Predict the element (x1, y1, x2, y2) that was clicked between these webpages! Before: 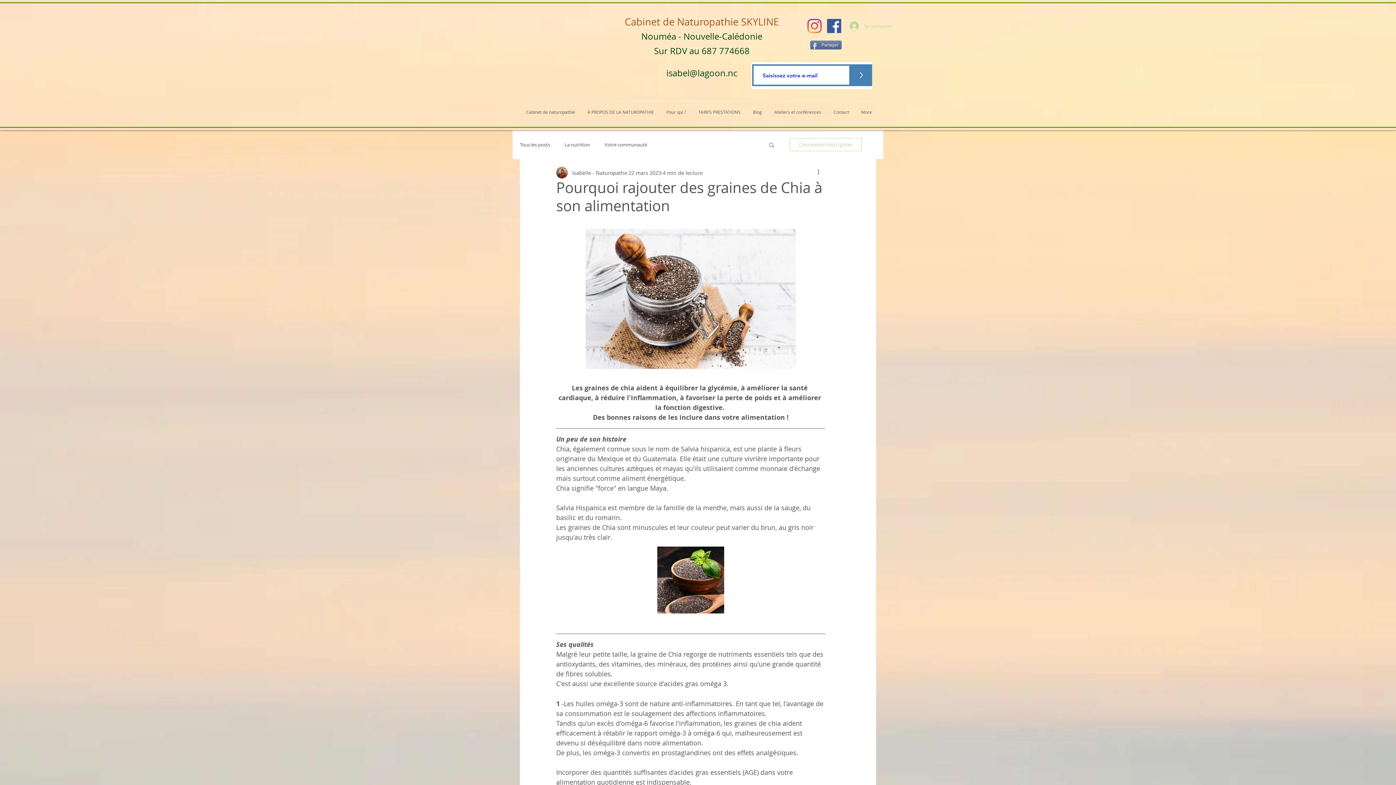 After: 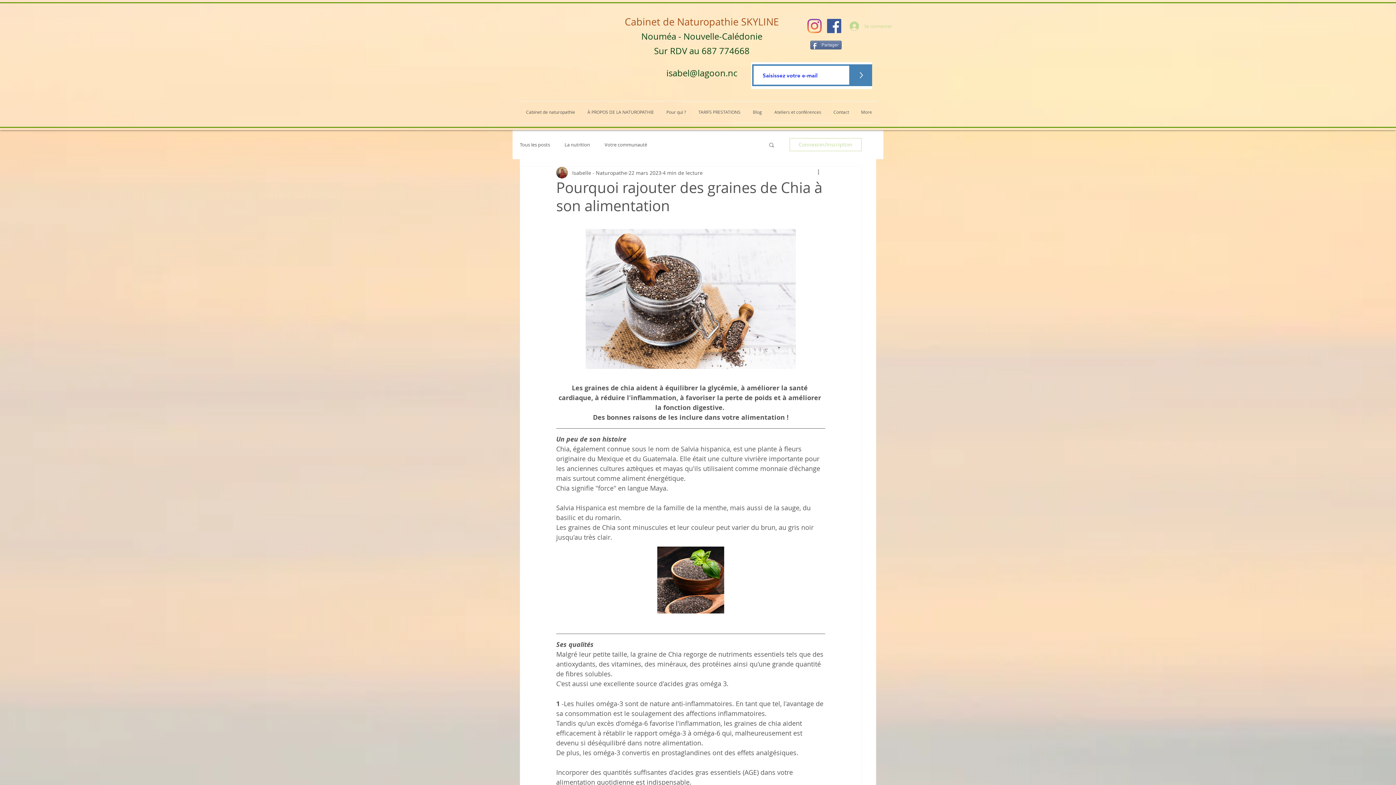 Action: bbox: (666, 67, 737, 78) label: isabel@lagoon.nc